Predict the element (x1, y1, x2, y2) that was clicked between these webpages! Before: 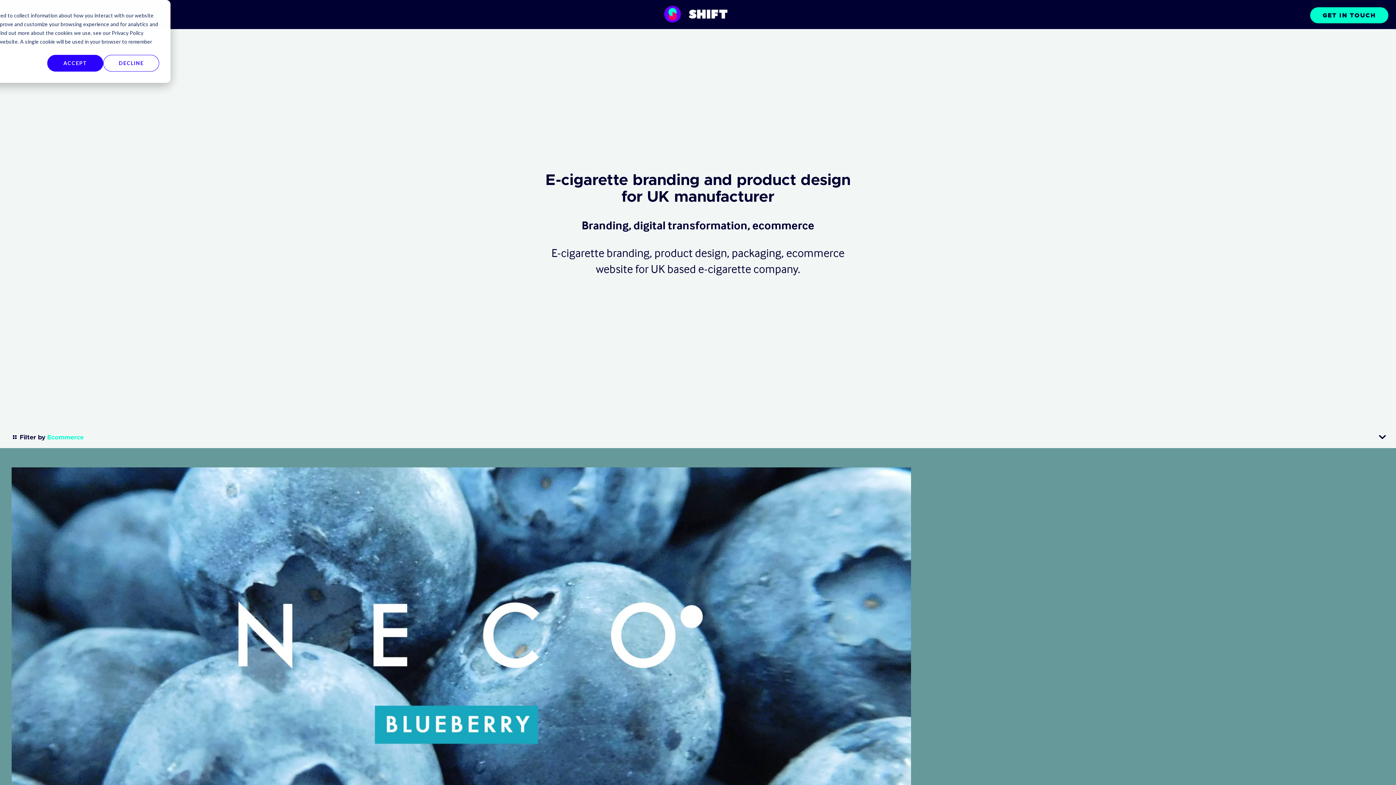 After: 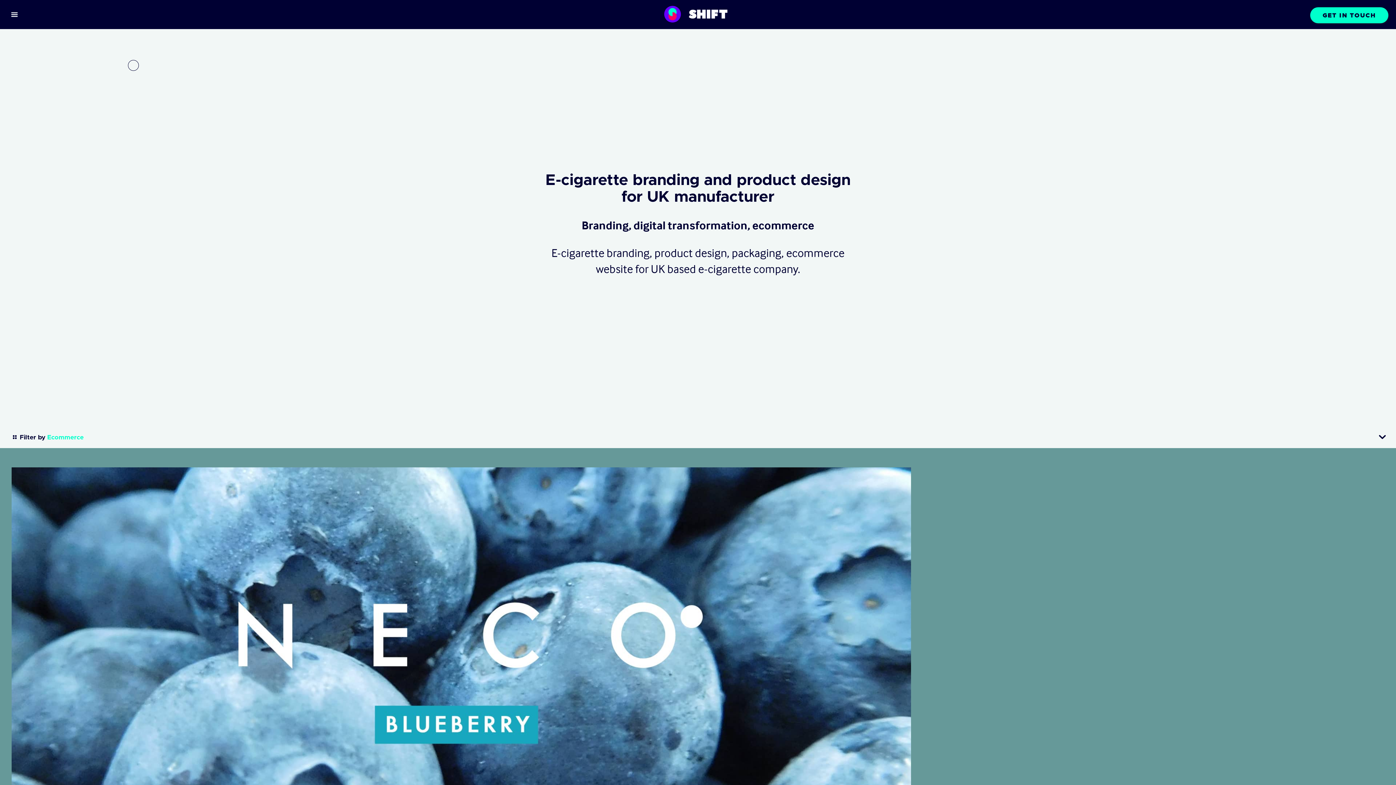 Action: label: Decline bbox: (103, 54, 159, 71)